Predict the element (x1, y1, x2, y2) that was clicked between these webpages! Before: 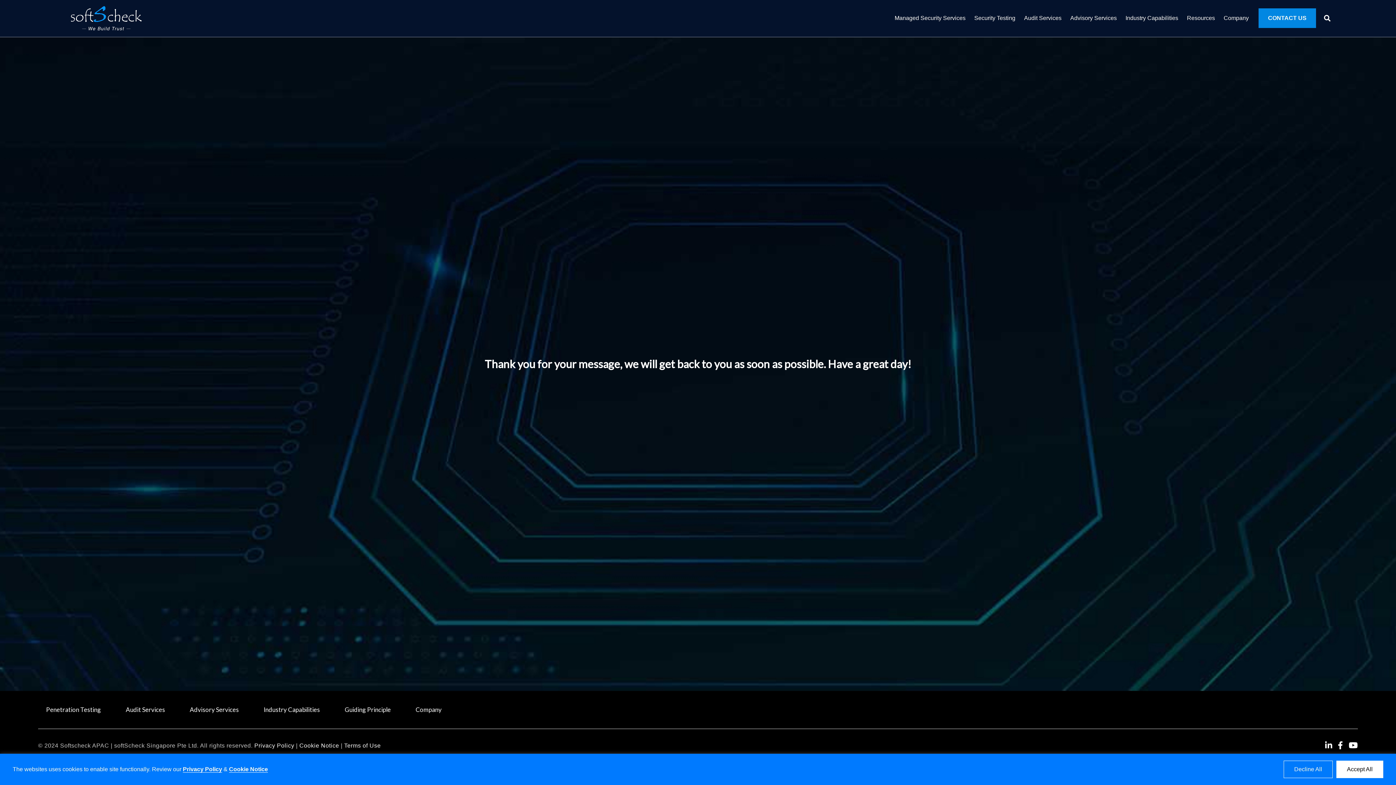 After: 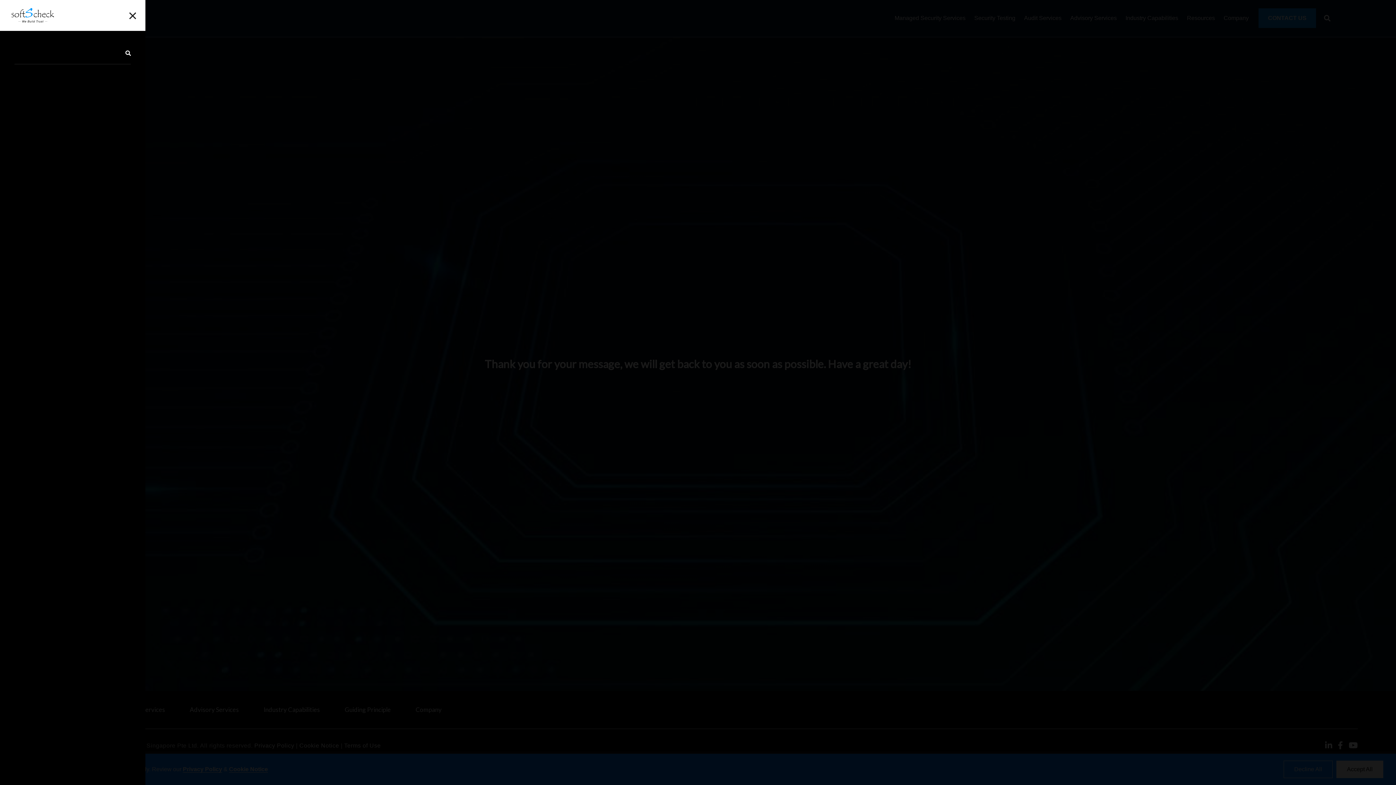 Action: bbox: (1324, 15, 1330, 21)